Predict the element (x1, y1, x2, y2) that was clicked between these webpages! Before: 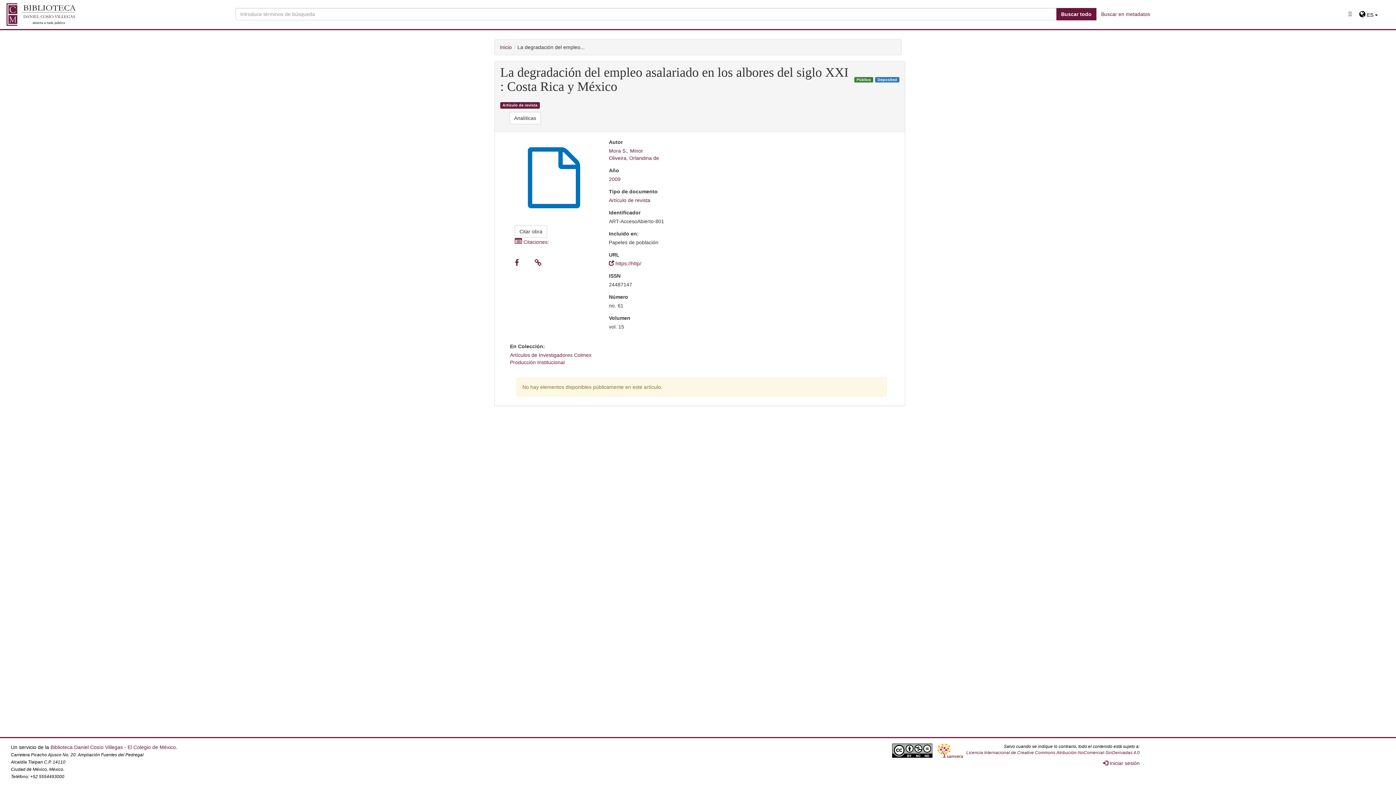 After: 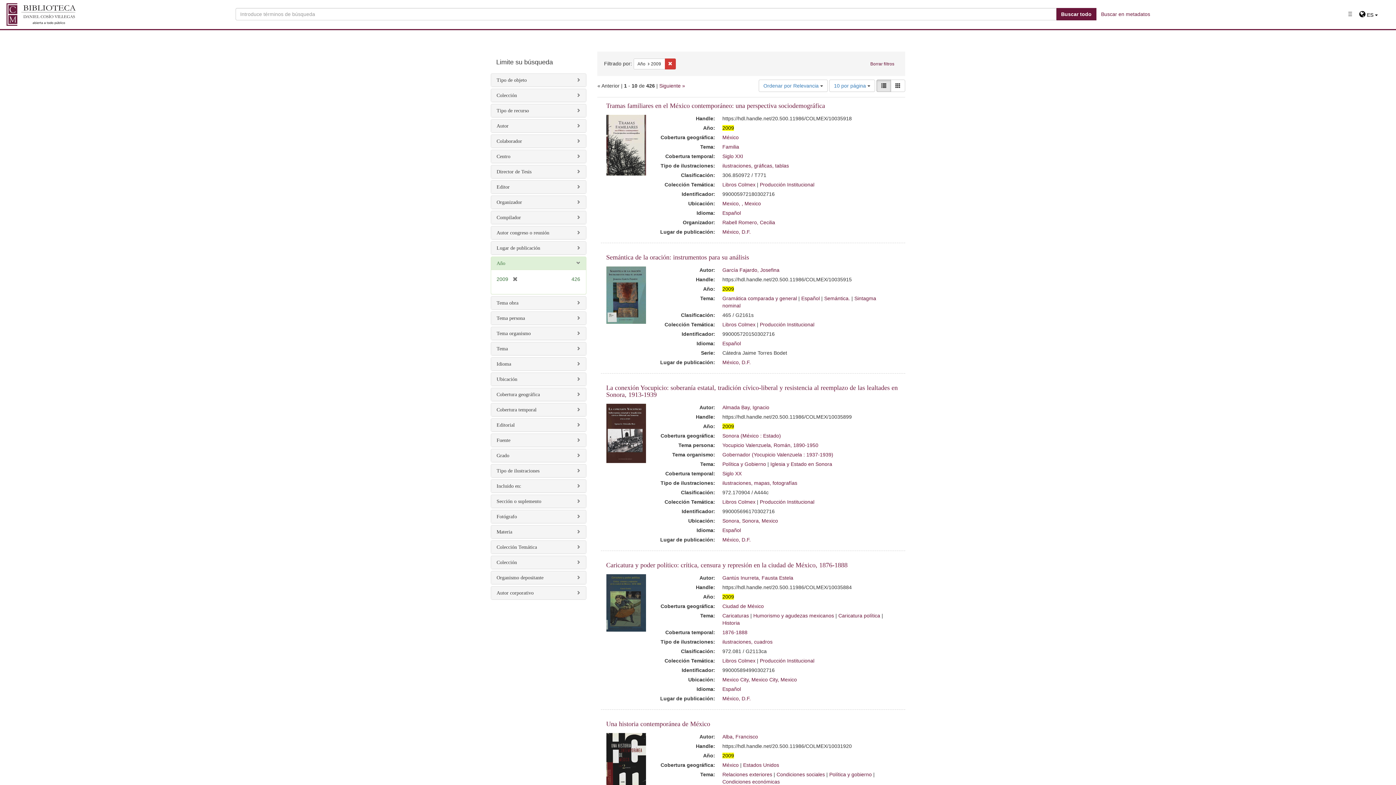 Action: label: 2009 bbox: (609, 176, 620, 182)